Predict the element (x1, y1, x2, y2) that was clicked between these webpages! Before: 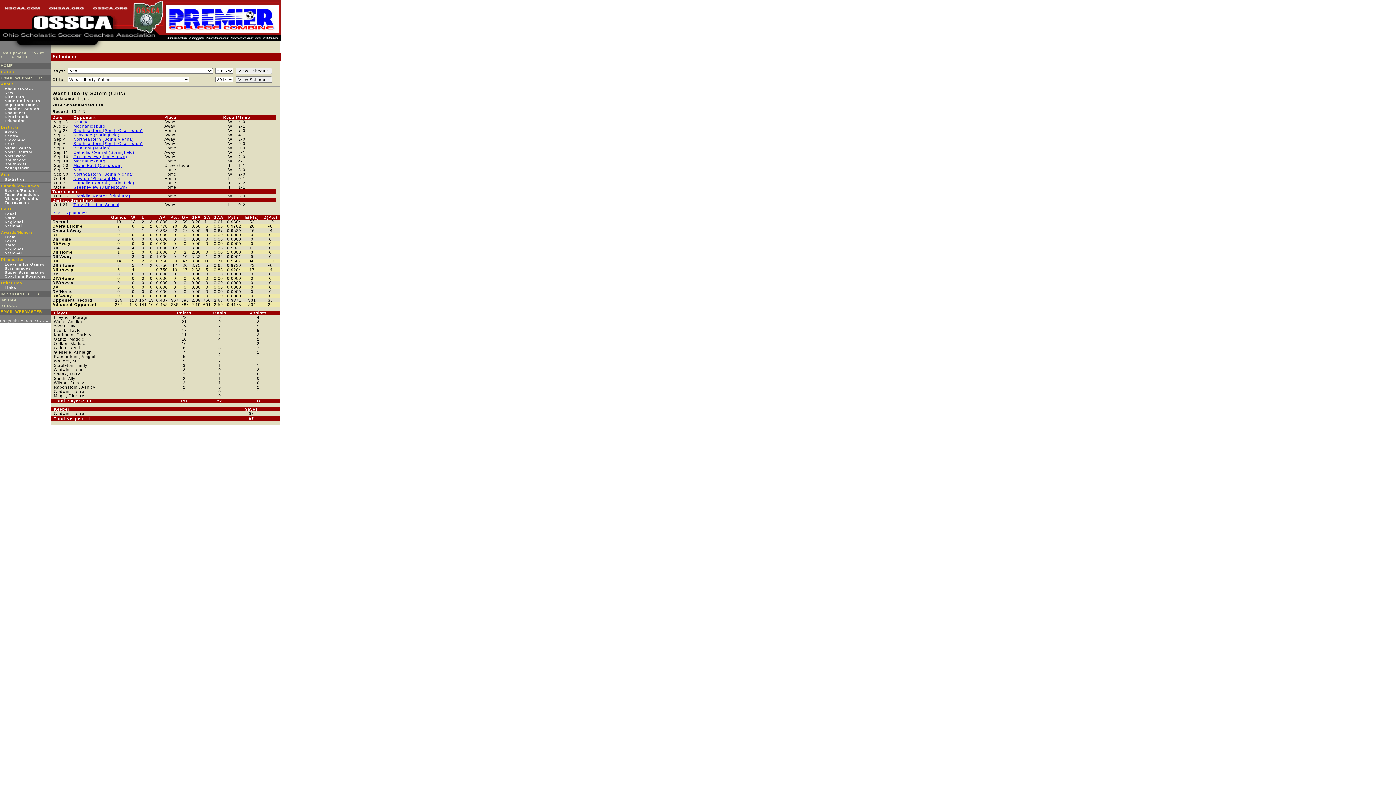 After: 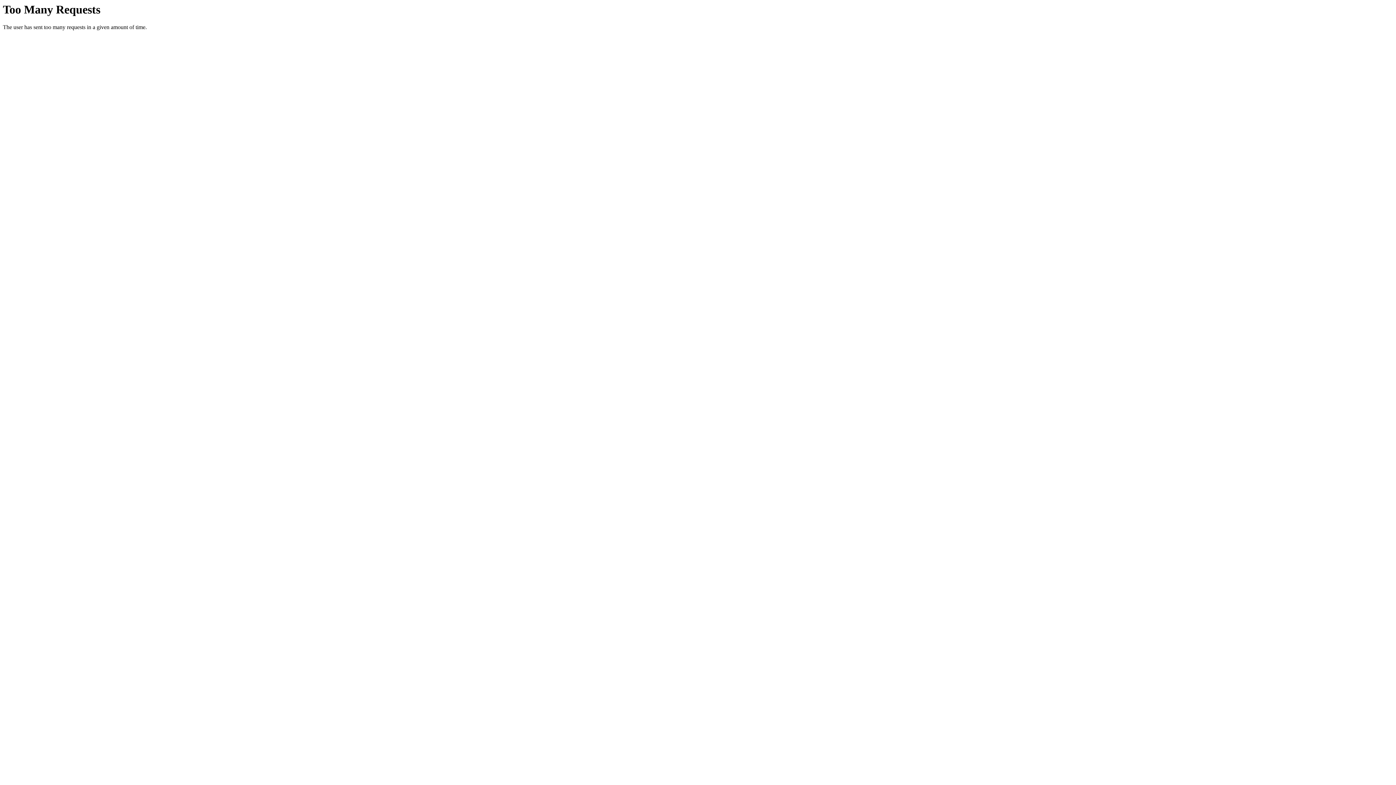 Action: label: Central bbox: (4, 134, 20, 138)